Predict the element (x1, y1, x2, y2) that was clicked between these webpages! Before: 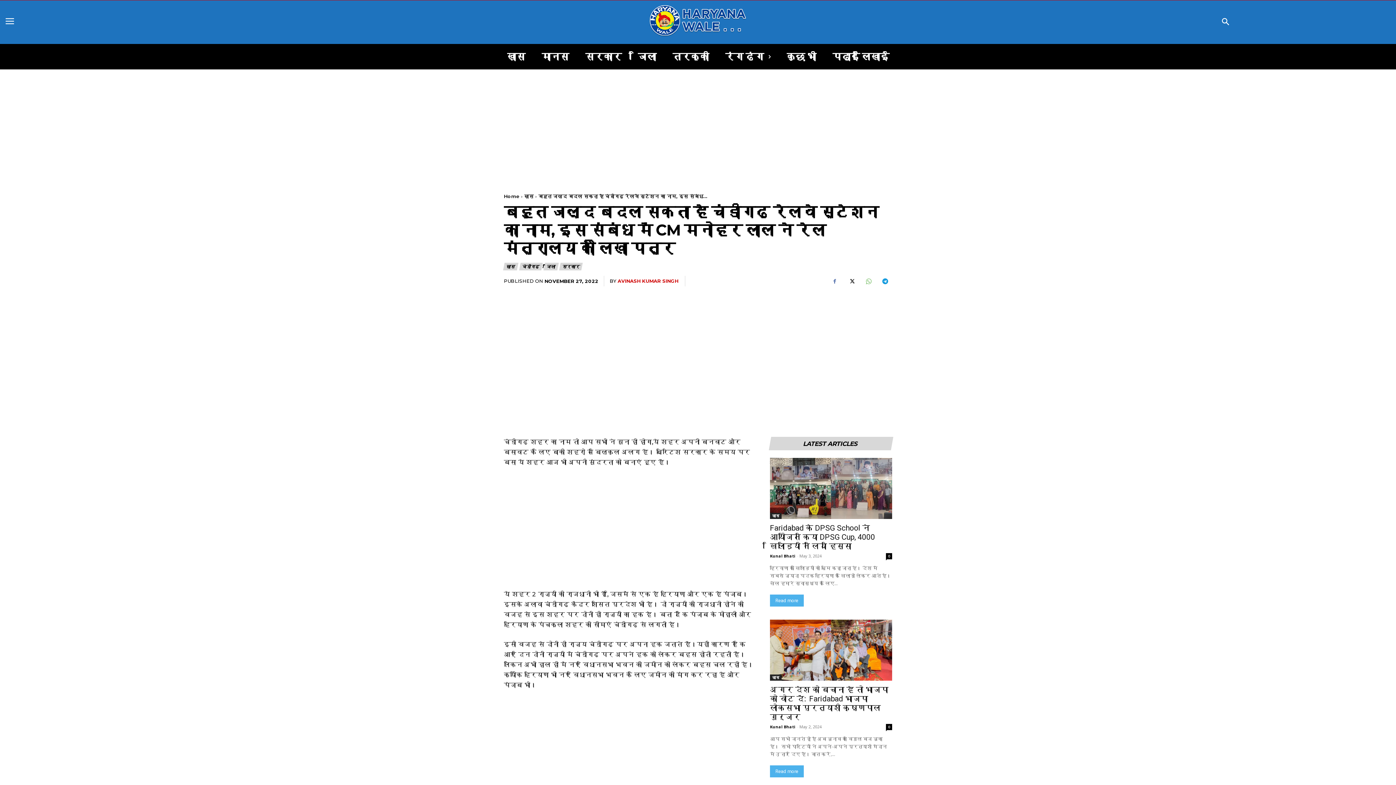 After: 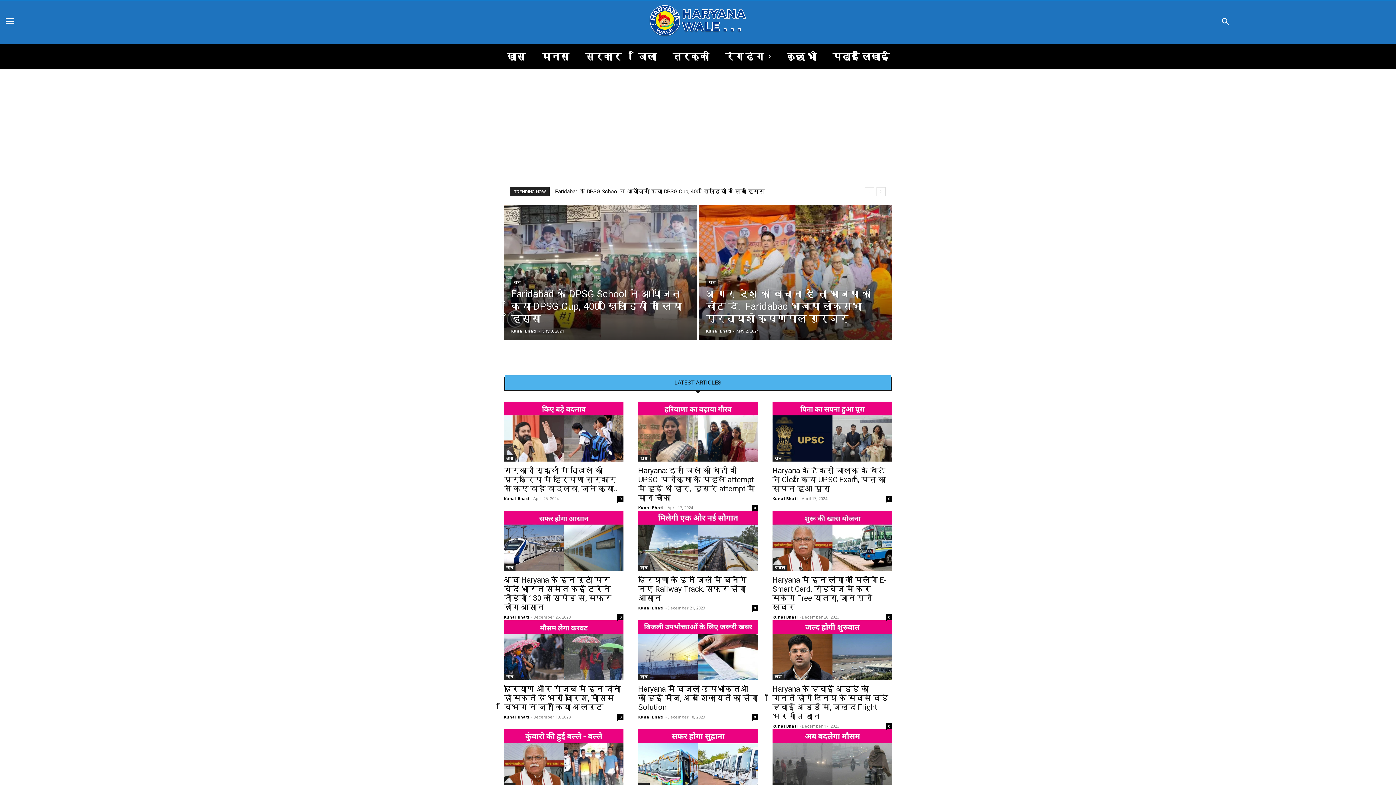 Action: bbox: (504, 193, 519, 199) label: Home